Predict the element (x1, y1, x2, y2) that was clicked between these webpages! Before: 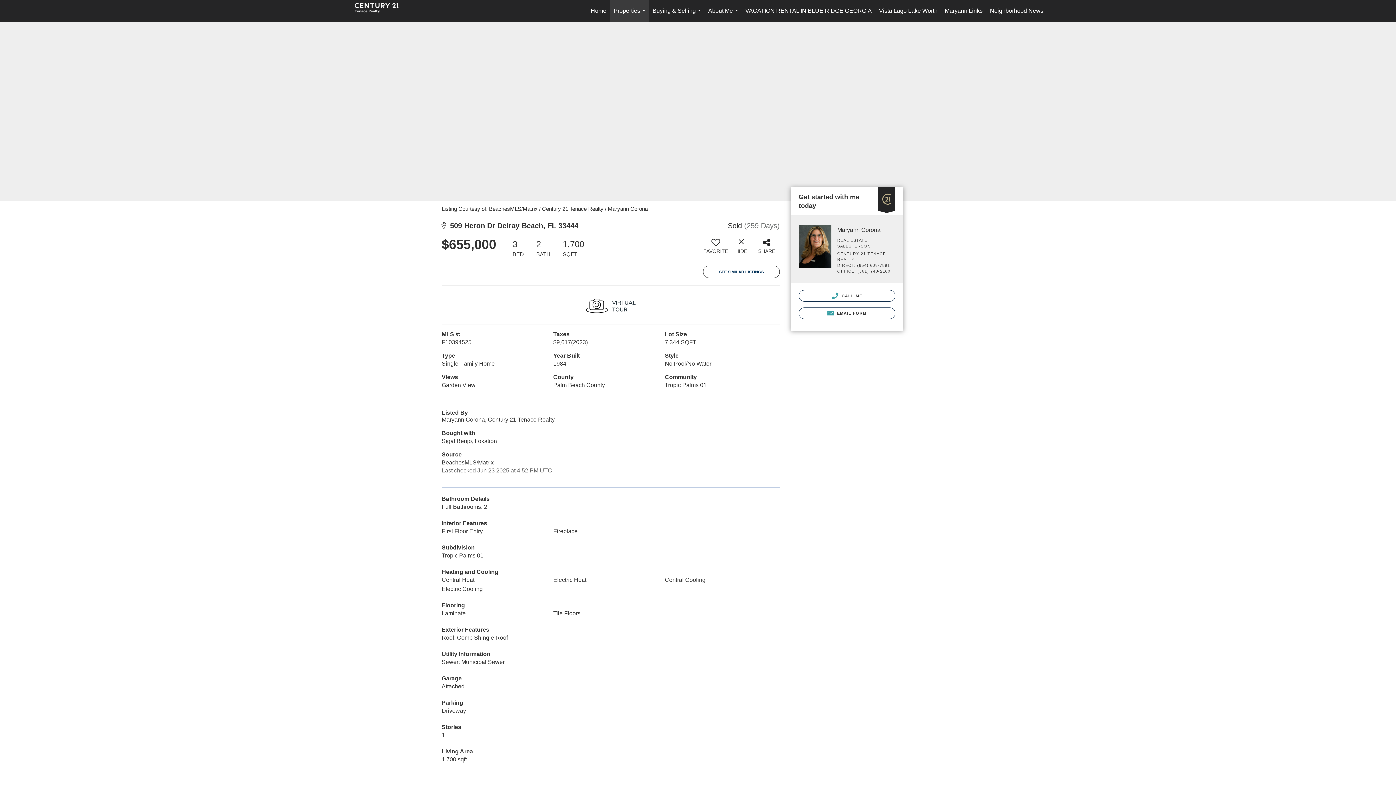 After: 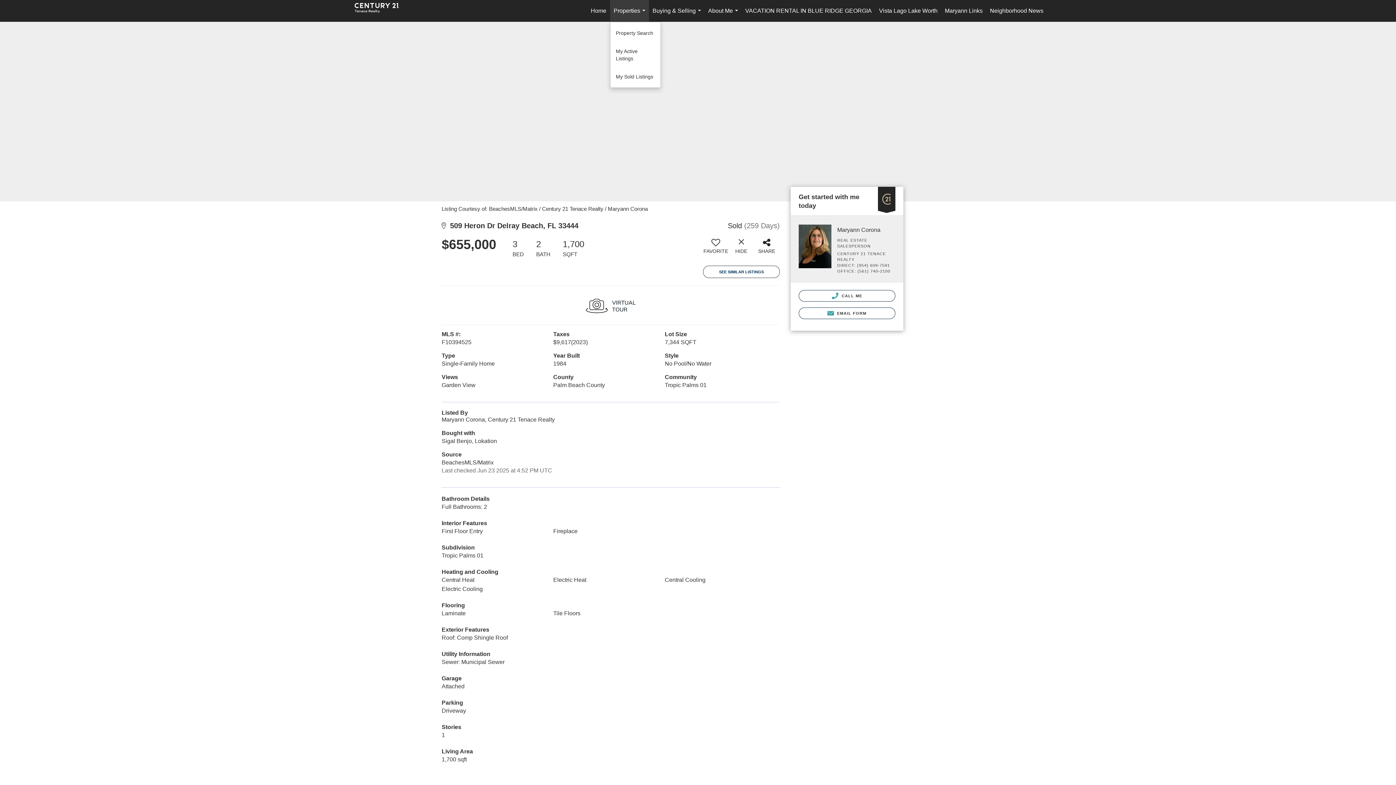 Action: label: Properties... bbox: (610, 0, 649, 21)